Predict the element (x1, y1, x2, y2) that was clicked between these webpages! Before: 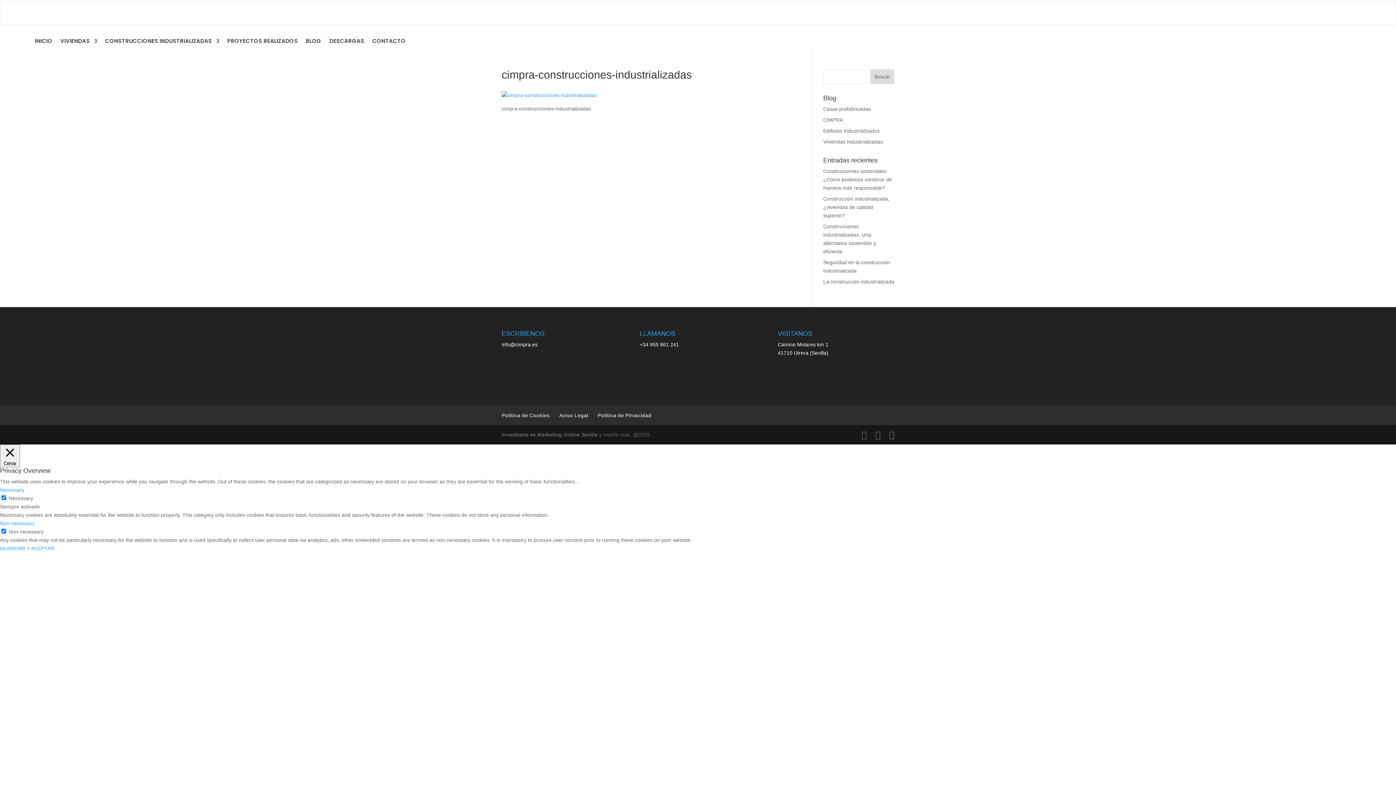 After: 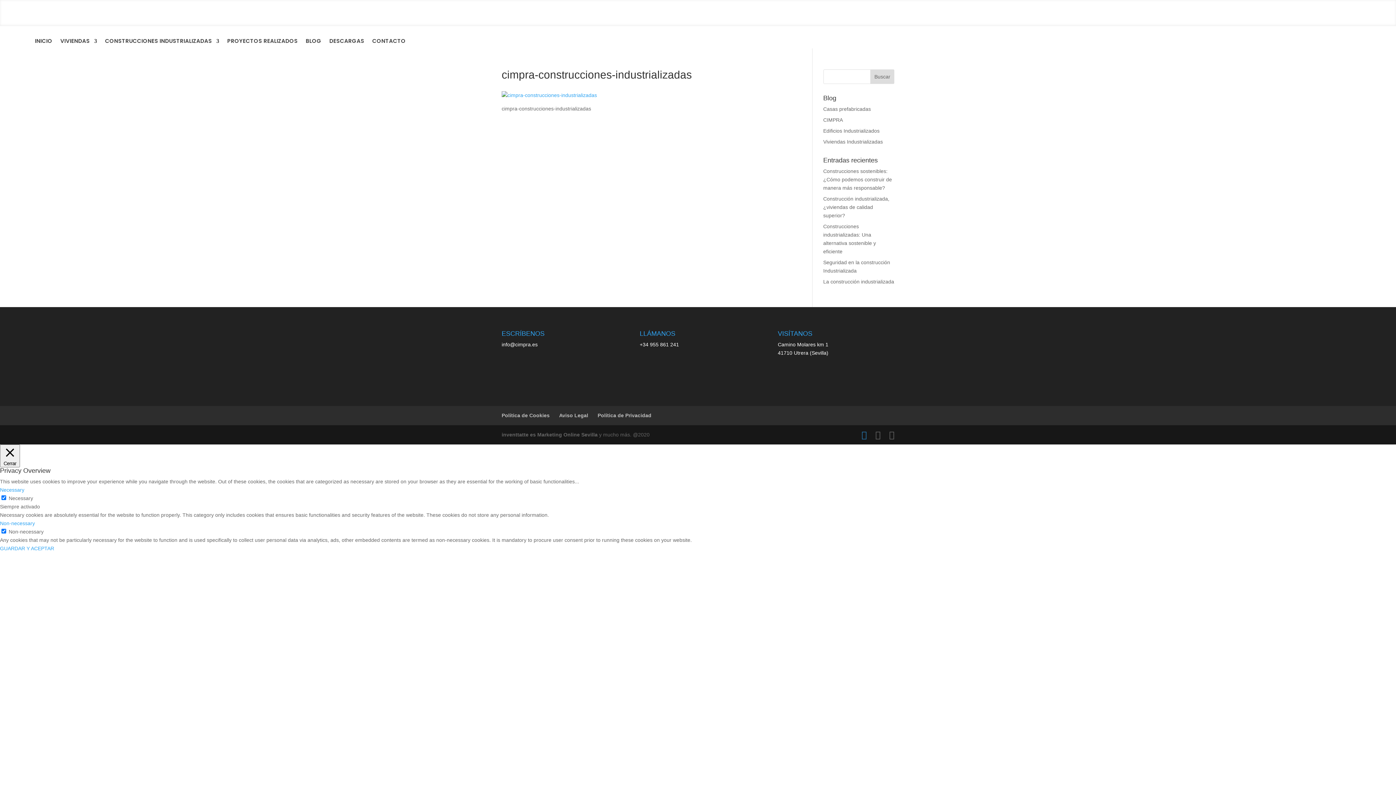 Action: bbox: (861, 430, 866, 439)